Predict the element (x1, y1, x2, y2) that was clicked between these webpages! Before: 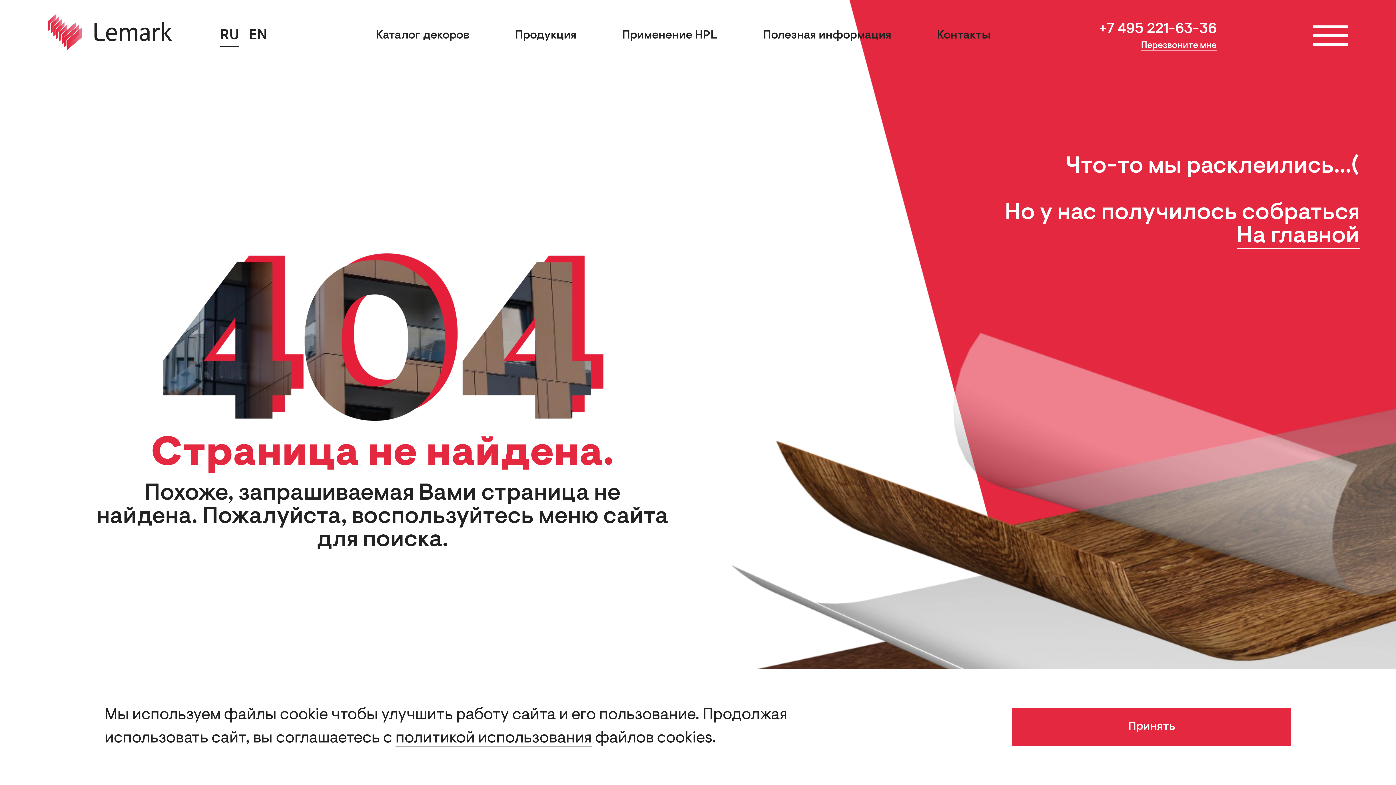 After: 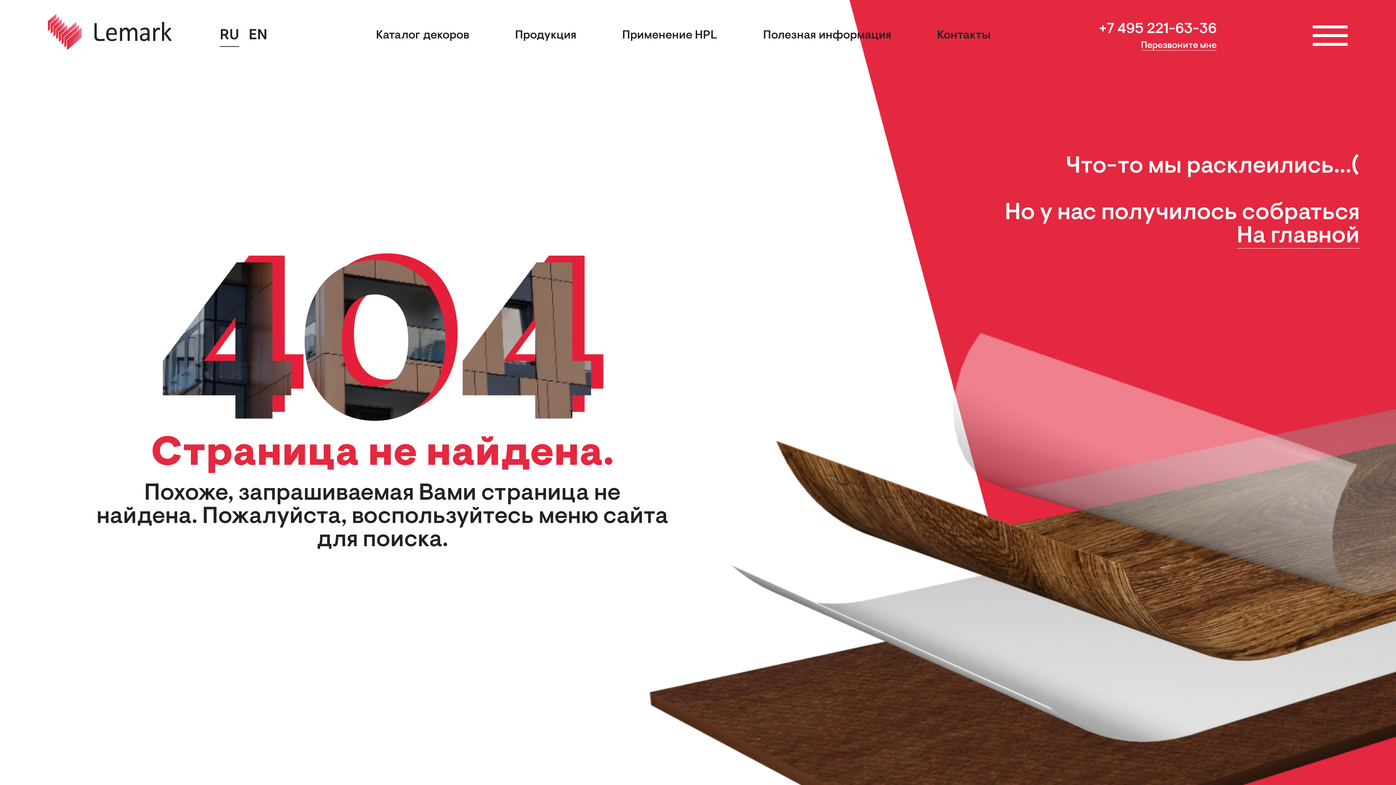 Action: label: Принять bbox: (1012, 708, 1291, 746)